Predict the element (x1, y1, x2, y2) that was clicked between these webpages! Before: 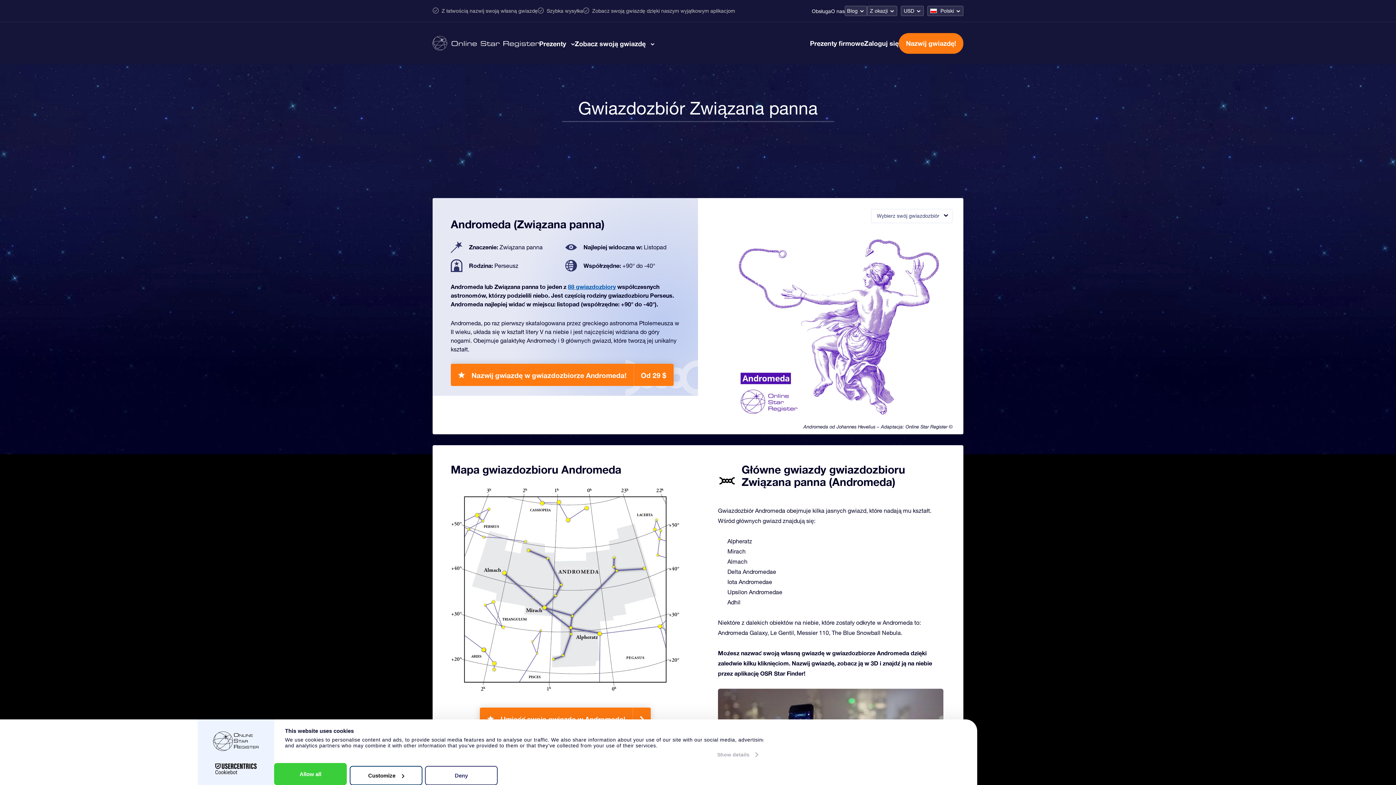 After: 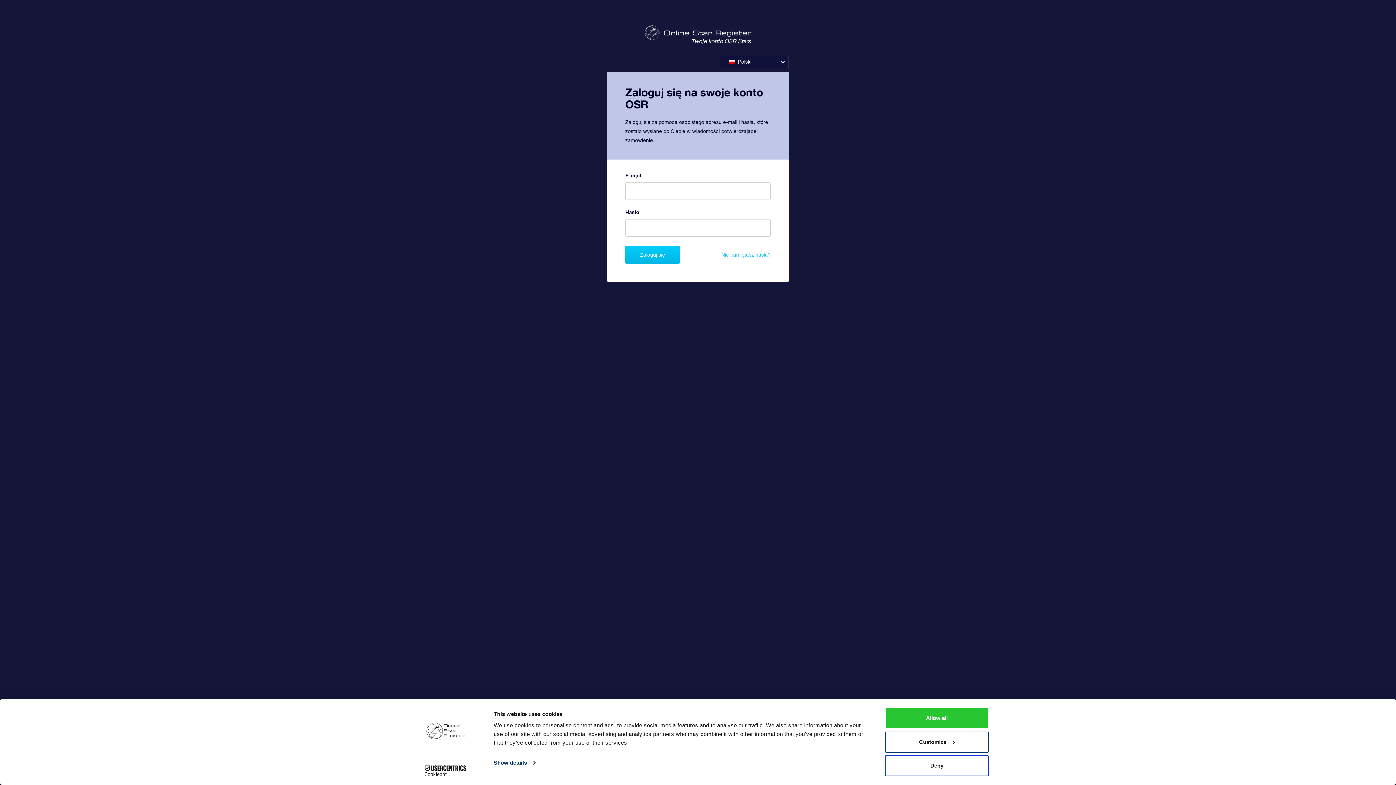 Action: label: Zaloguj się bbox: (864, 39, 898, 47)